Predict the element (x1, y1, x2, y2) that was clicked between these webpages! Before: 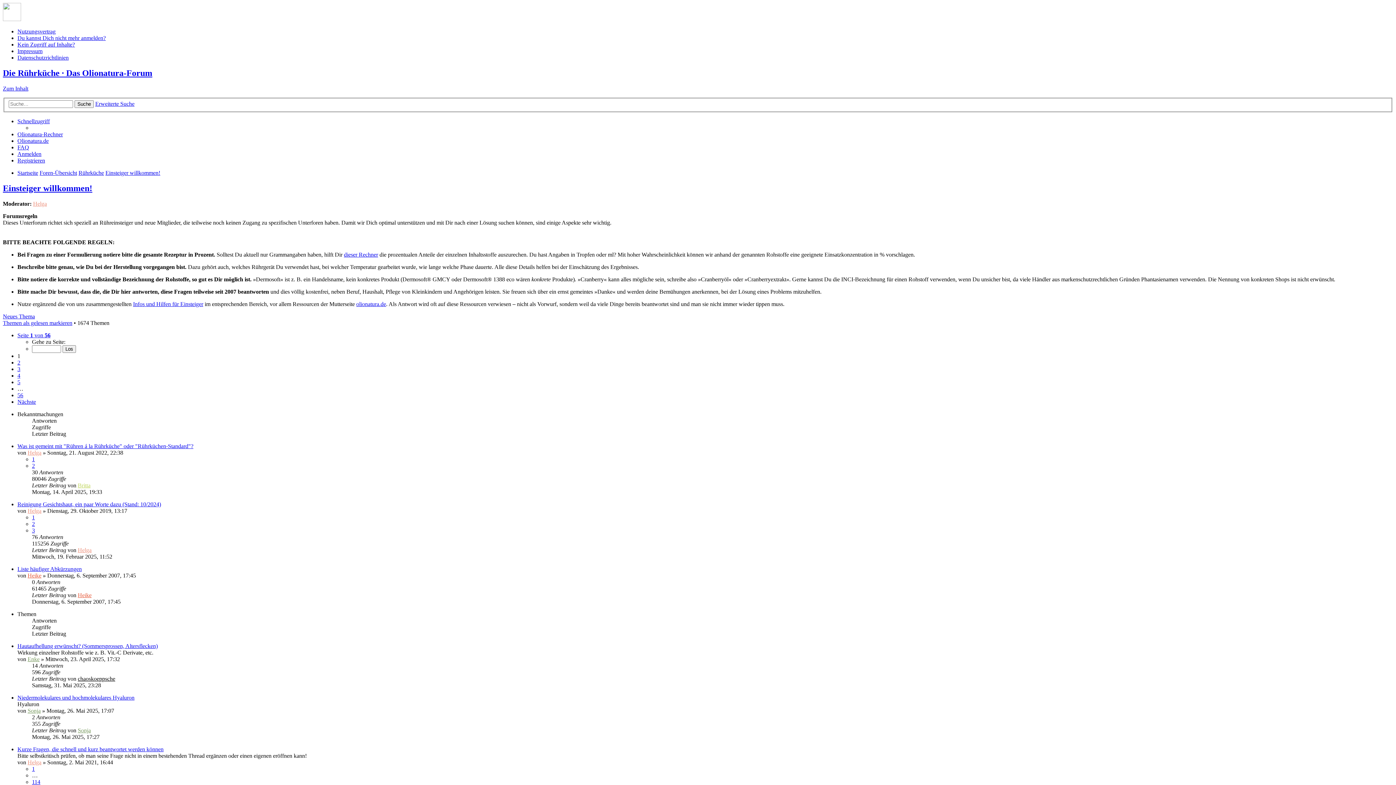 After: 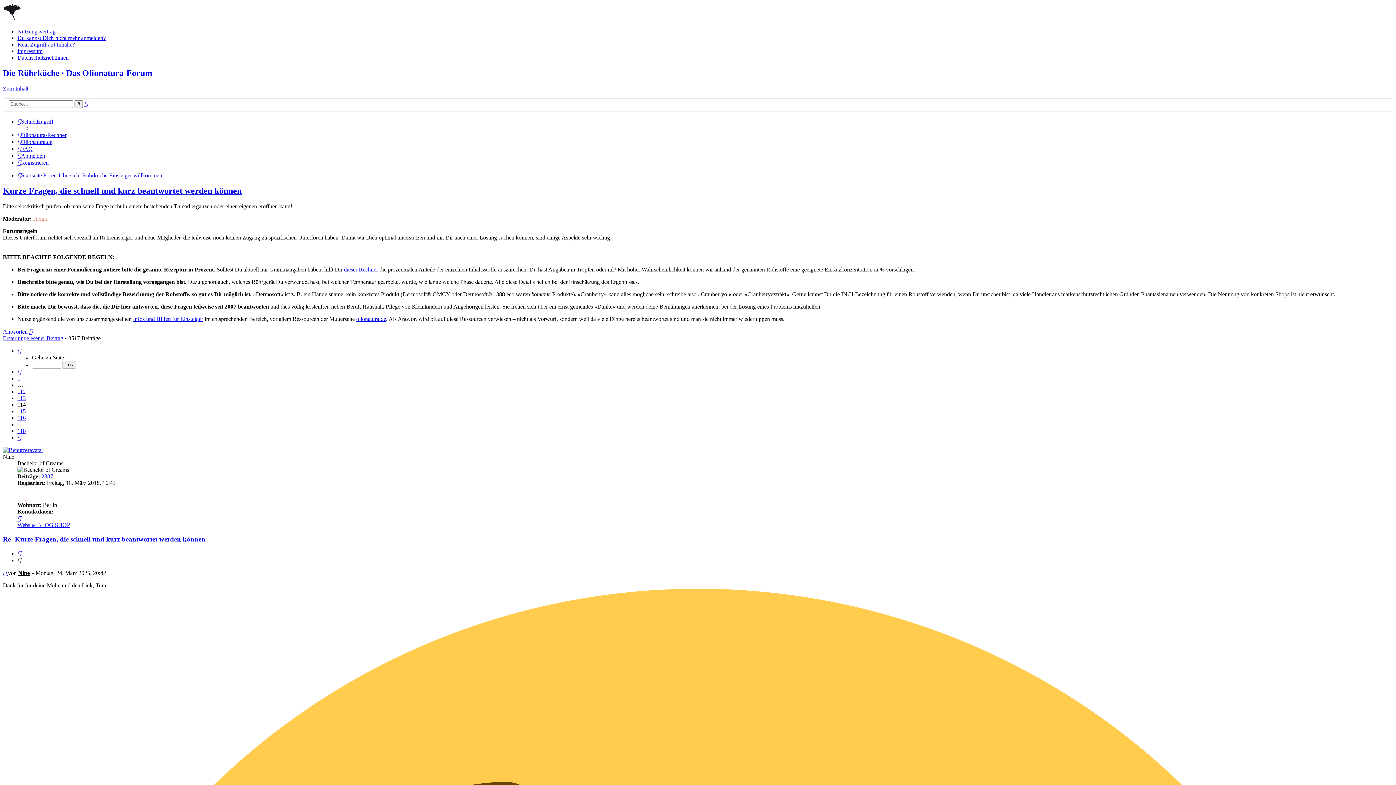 Action: bbox: (32, 779, 40, 785) label: 114